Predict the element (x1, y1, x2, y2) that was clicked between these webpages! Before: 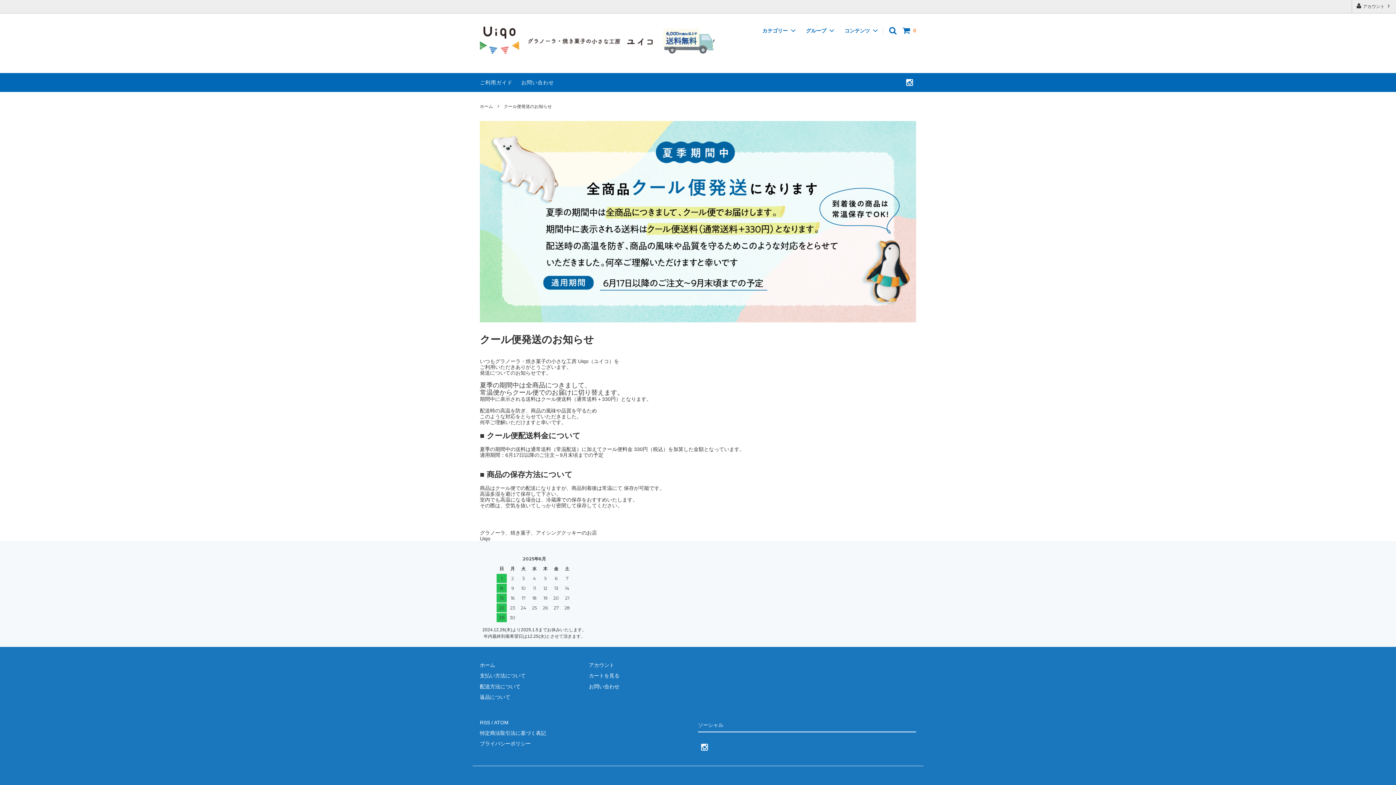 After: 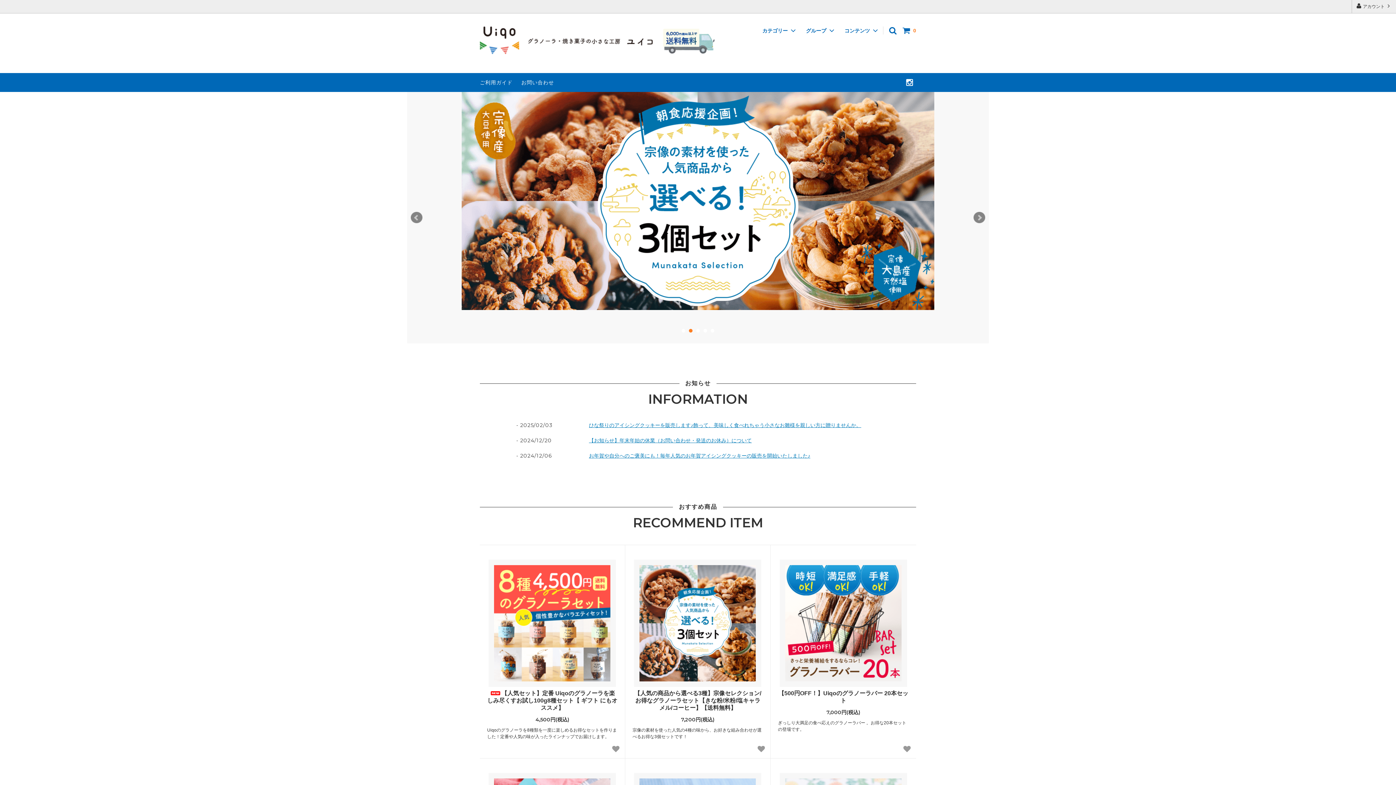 Action: bbox: (480, 102, 493, 110) label: ホーム